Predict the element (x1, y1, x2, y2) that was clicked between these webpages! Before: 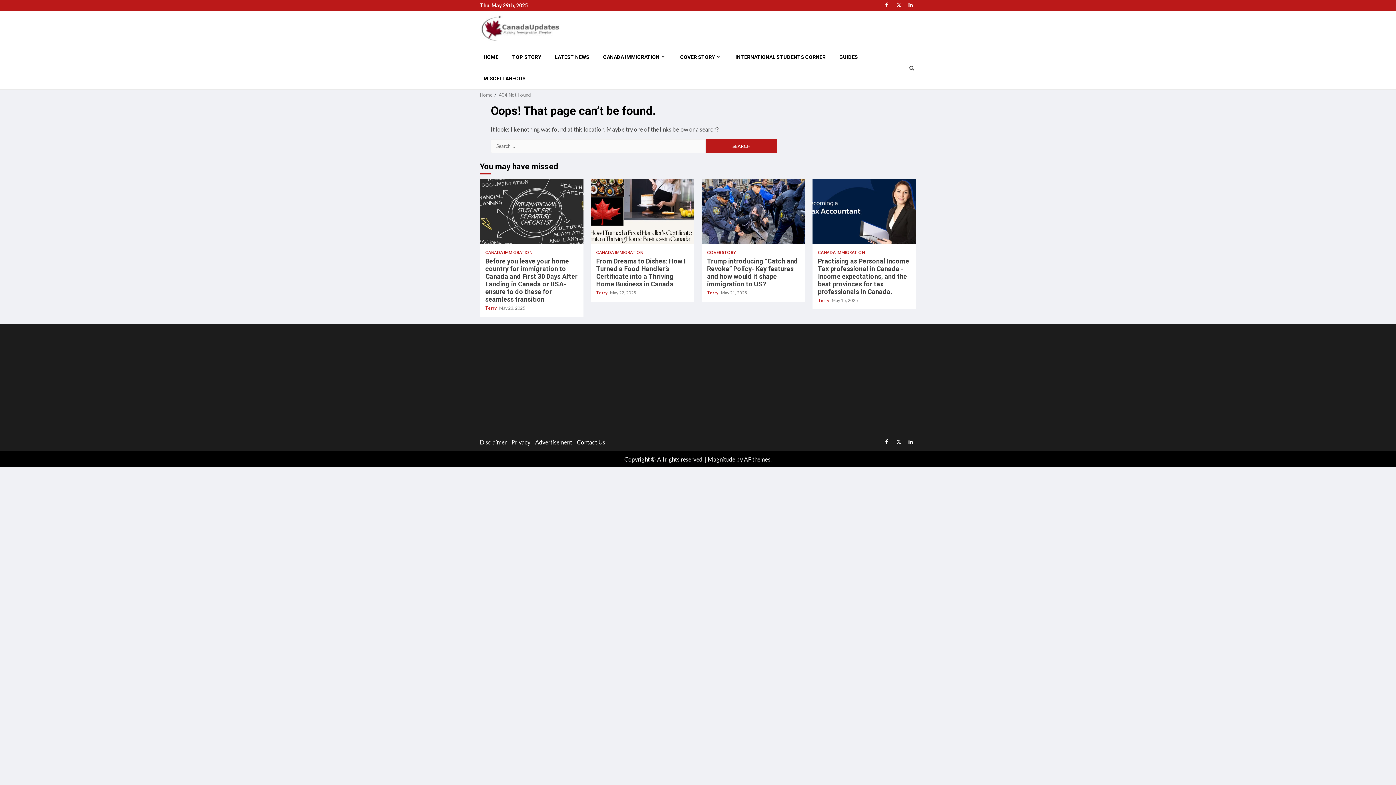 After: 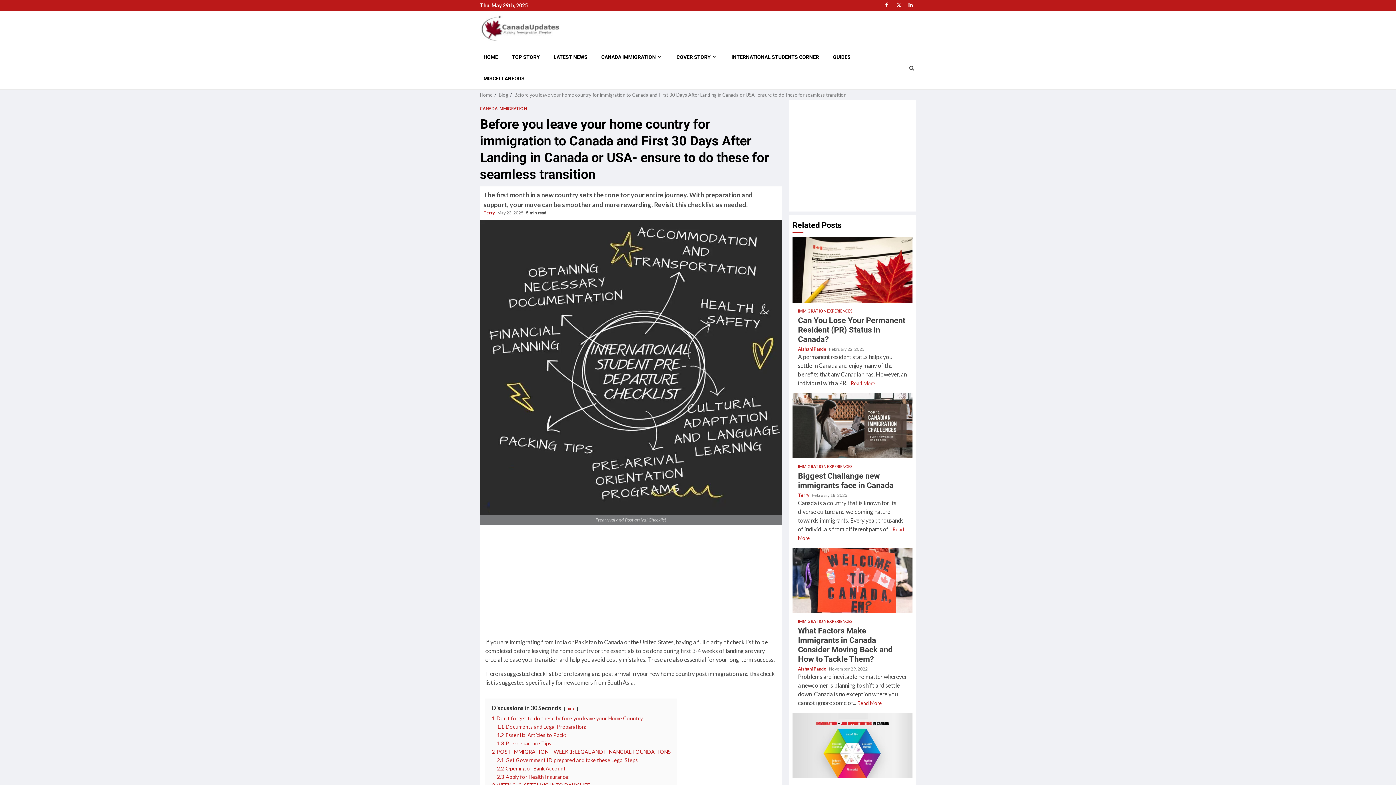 Action: label:  Before you leave your home country for immigration to Canada and First 30 Days After Landing in Canada or USA- ensure to do these for seamless transition bbox: (480, 178, 583, 244)